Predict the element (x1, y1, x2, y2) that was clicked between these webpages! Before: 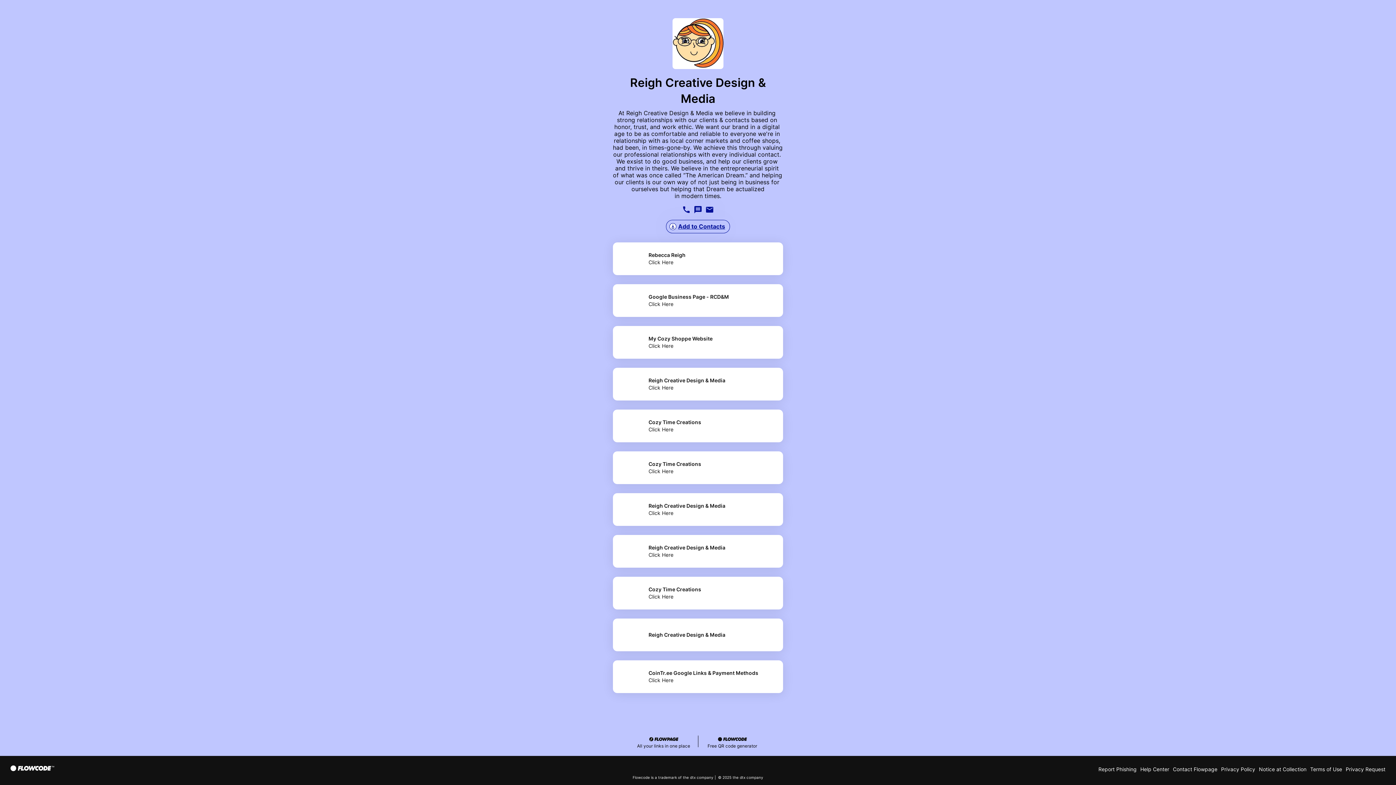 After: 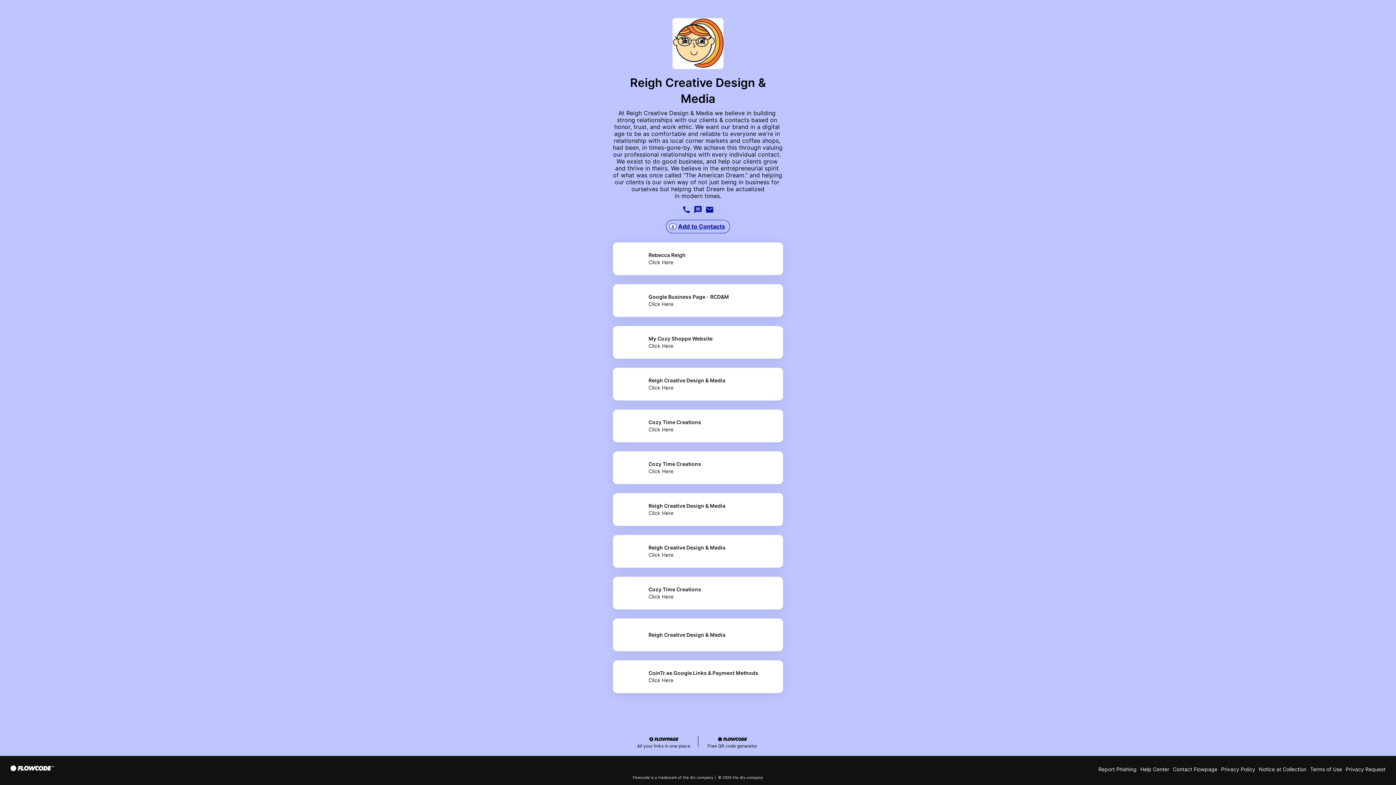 Action: bbox: (613, 577, 783, 609) label: Cozy Time Creations

Click Here